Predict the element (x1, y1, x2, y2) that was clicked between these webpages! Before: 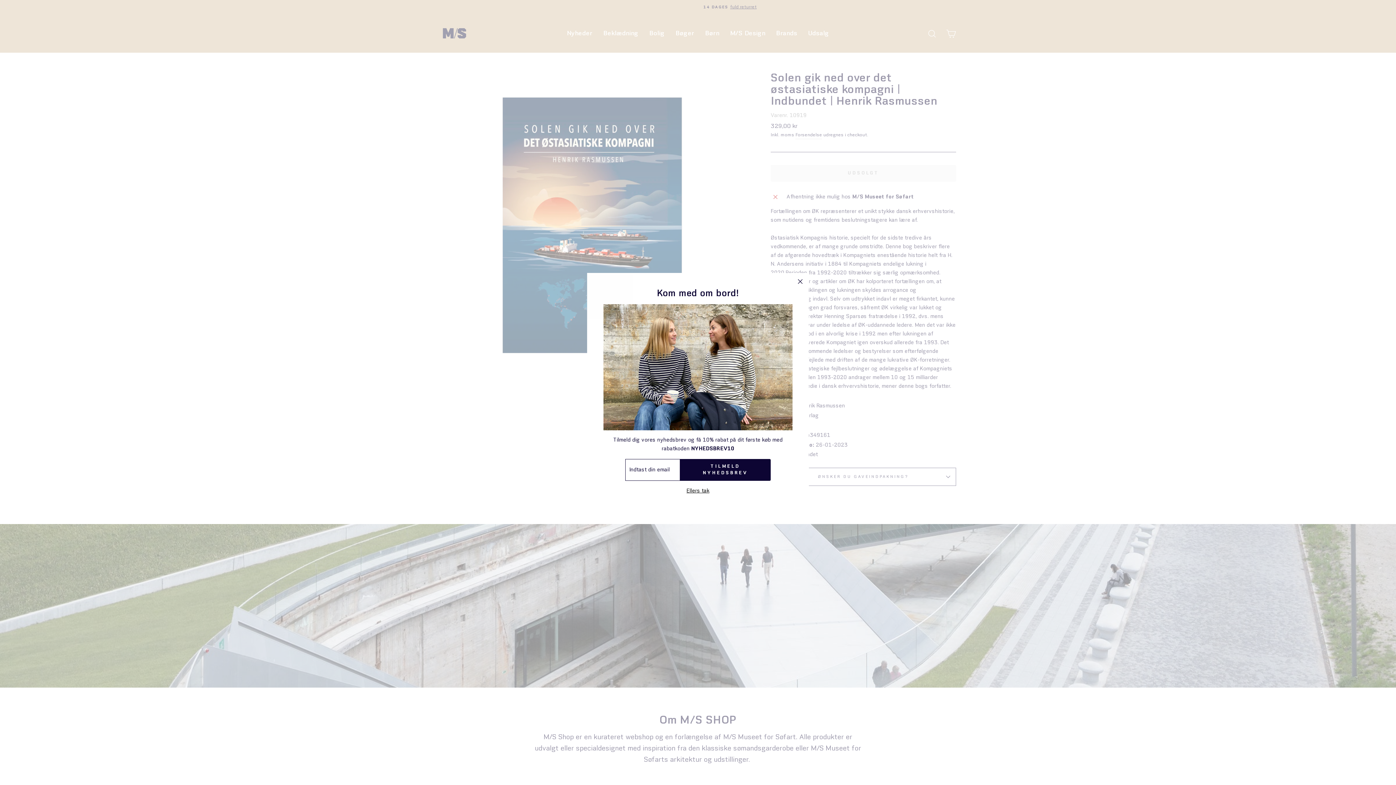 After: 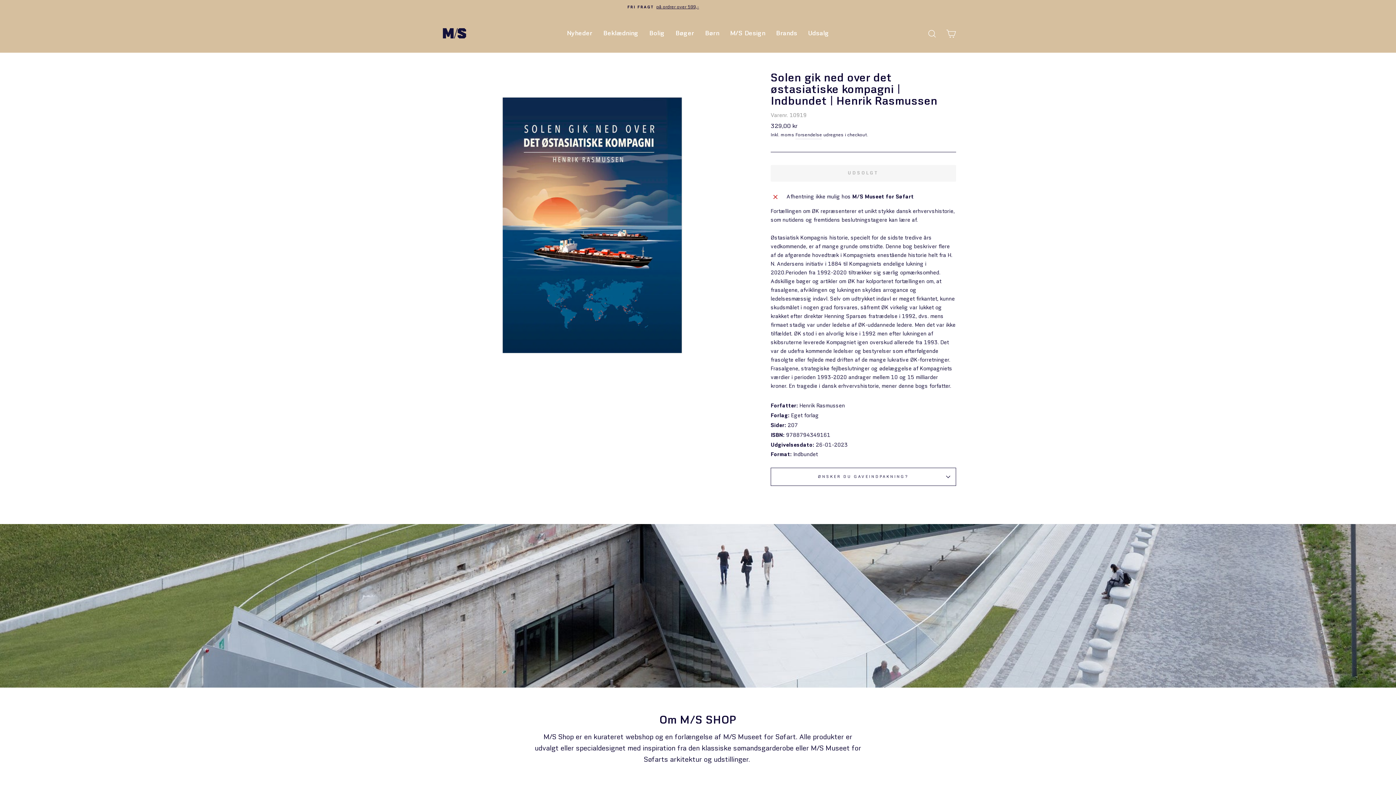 Action: label: Ellers tak bbox: (684, 489, 711, 498)